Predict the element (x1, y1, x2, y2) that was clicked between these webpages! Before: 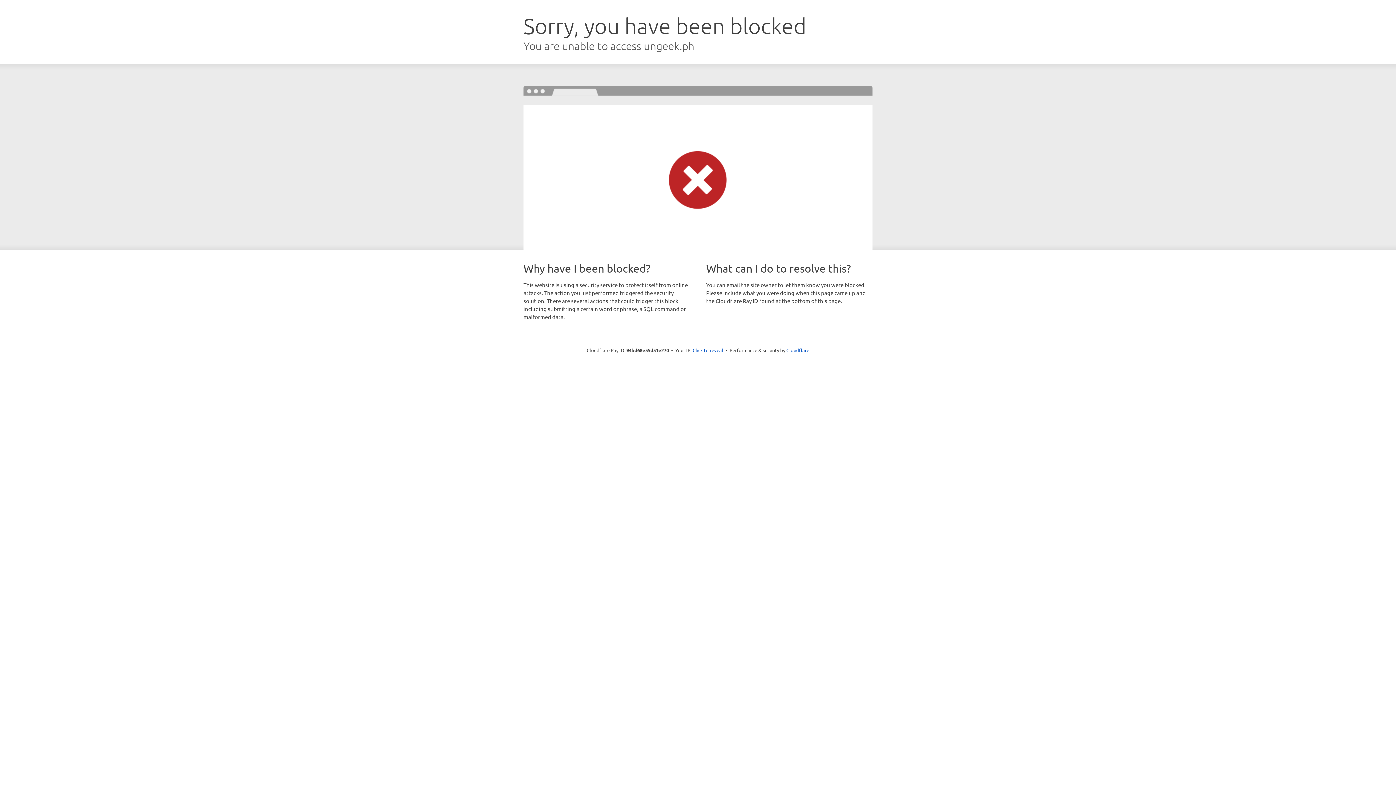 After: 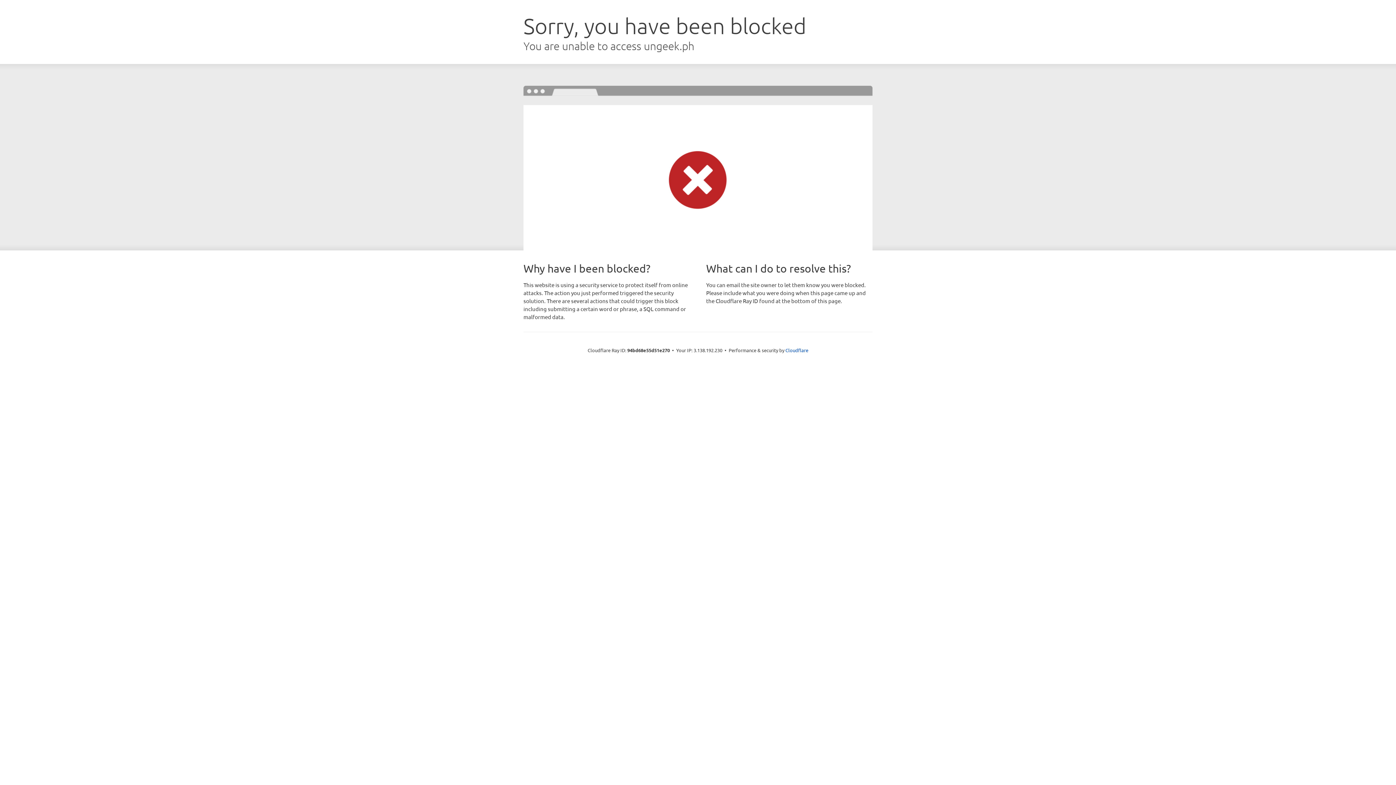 Action: bbox: (692, 346, 723, 353) label: Click to reveal